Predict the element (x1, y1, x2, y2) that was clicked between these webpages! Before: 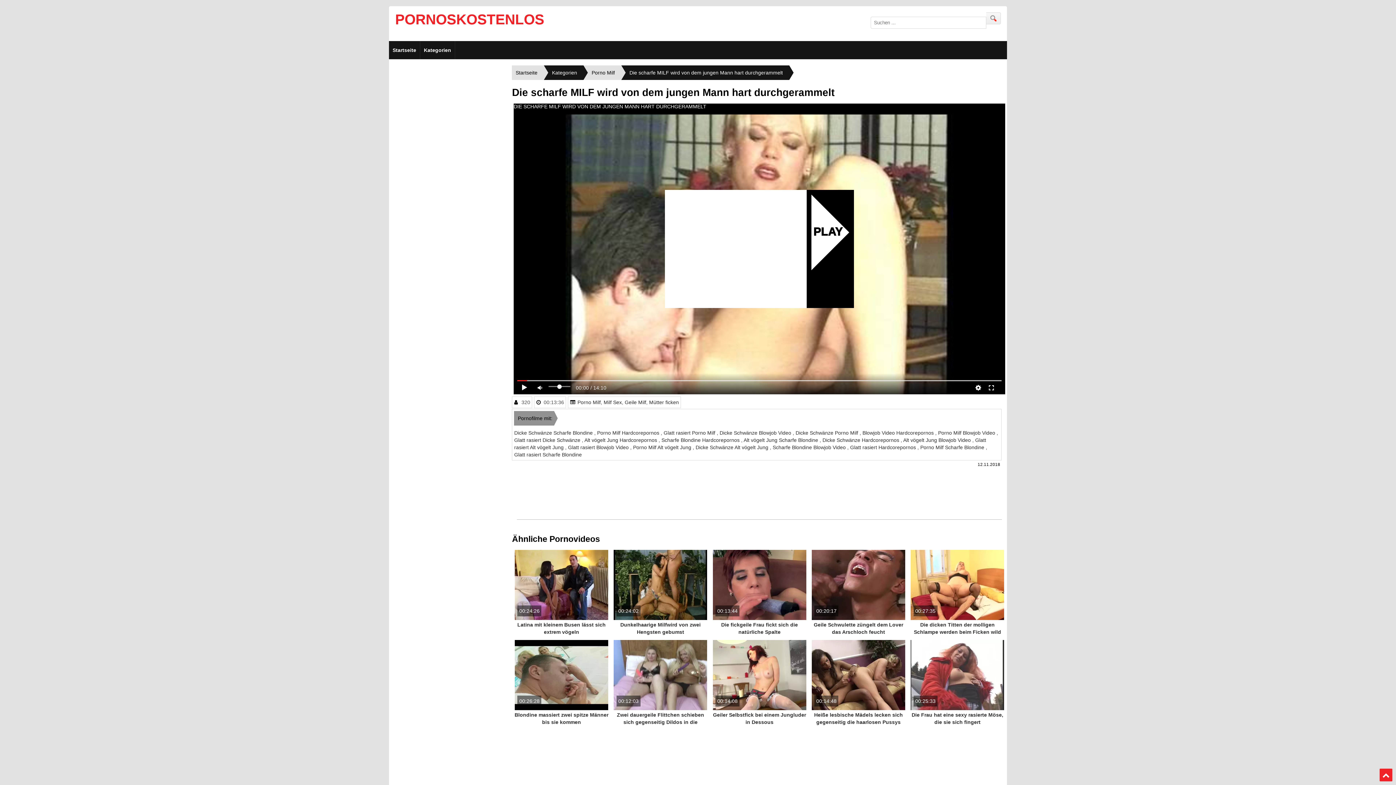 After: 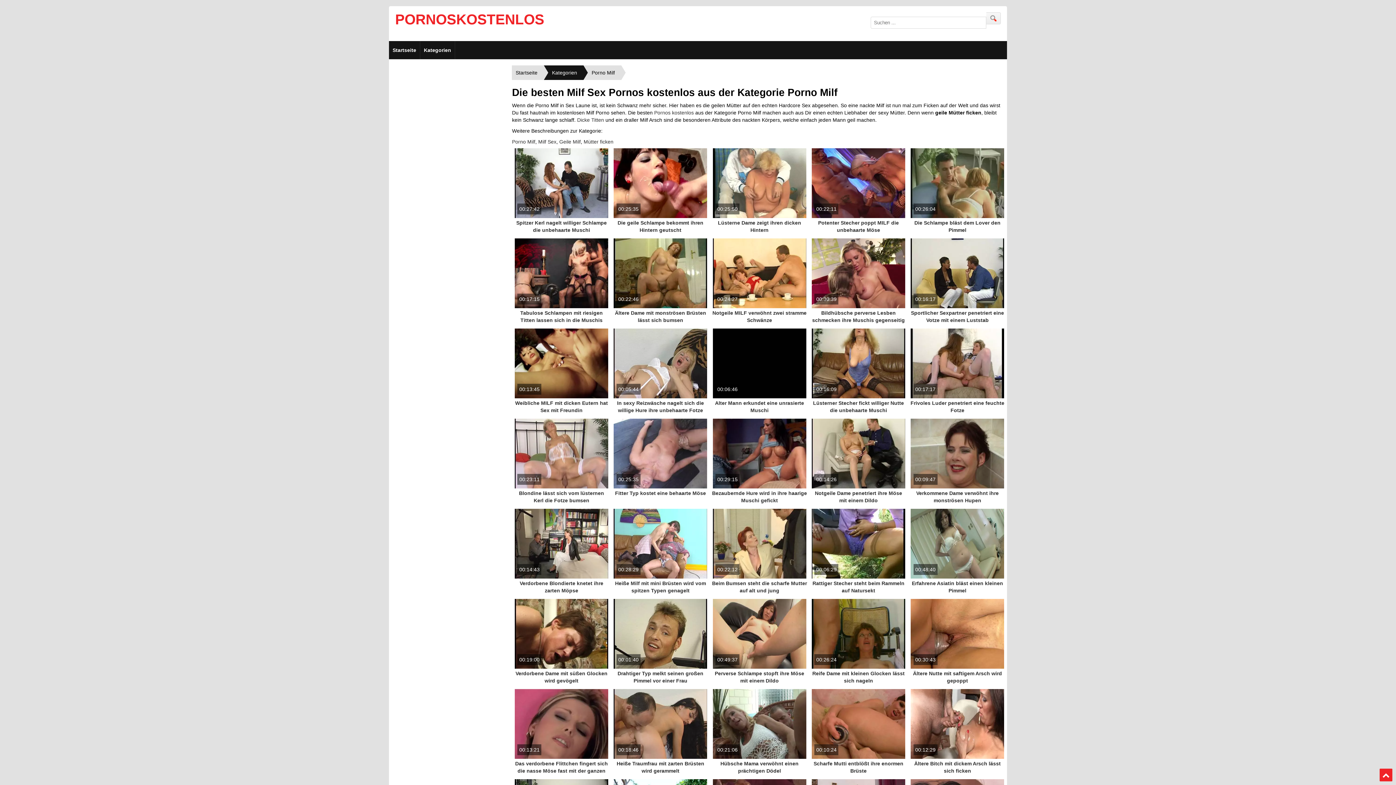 Action: label: Porno Milf bbox: (577, 399, 600, 405)